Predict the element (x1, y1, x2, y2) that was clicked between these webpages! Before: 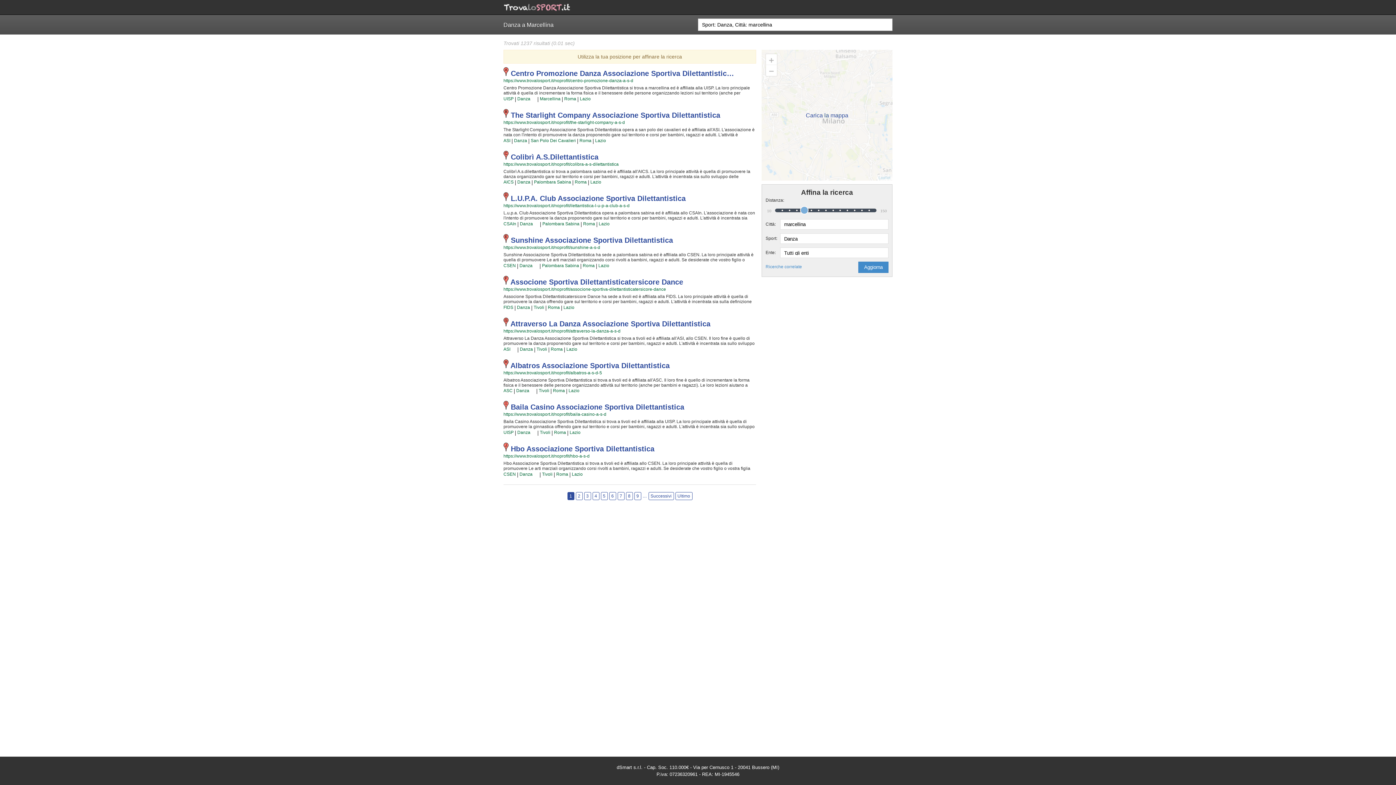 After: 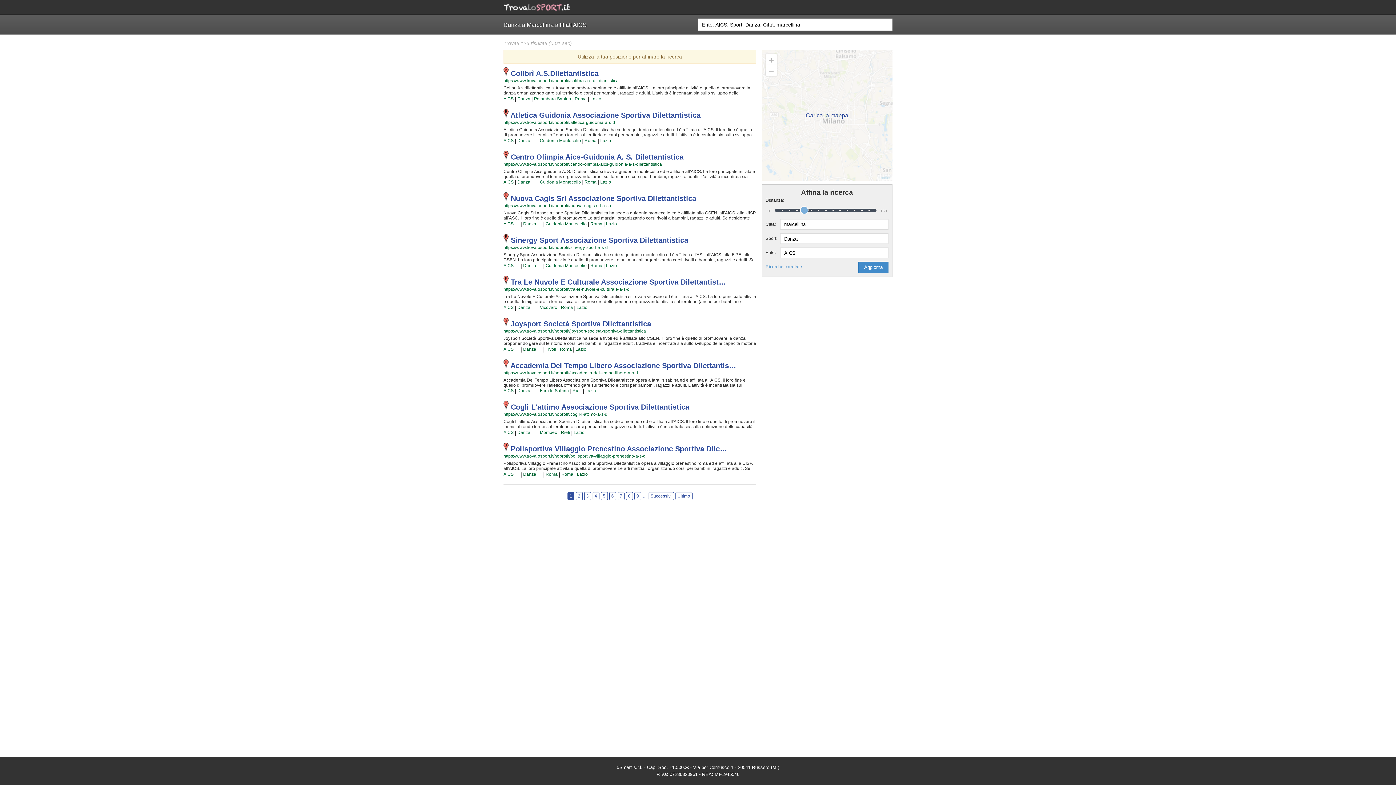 Action: bbox: (503, 179, 513, 185) label: AICS